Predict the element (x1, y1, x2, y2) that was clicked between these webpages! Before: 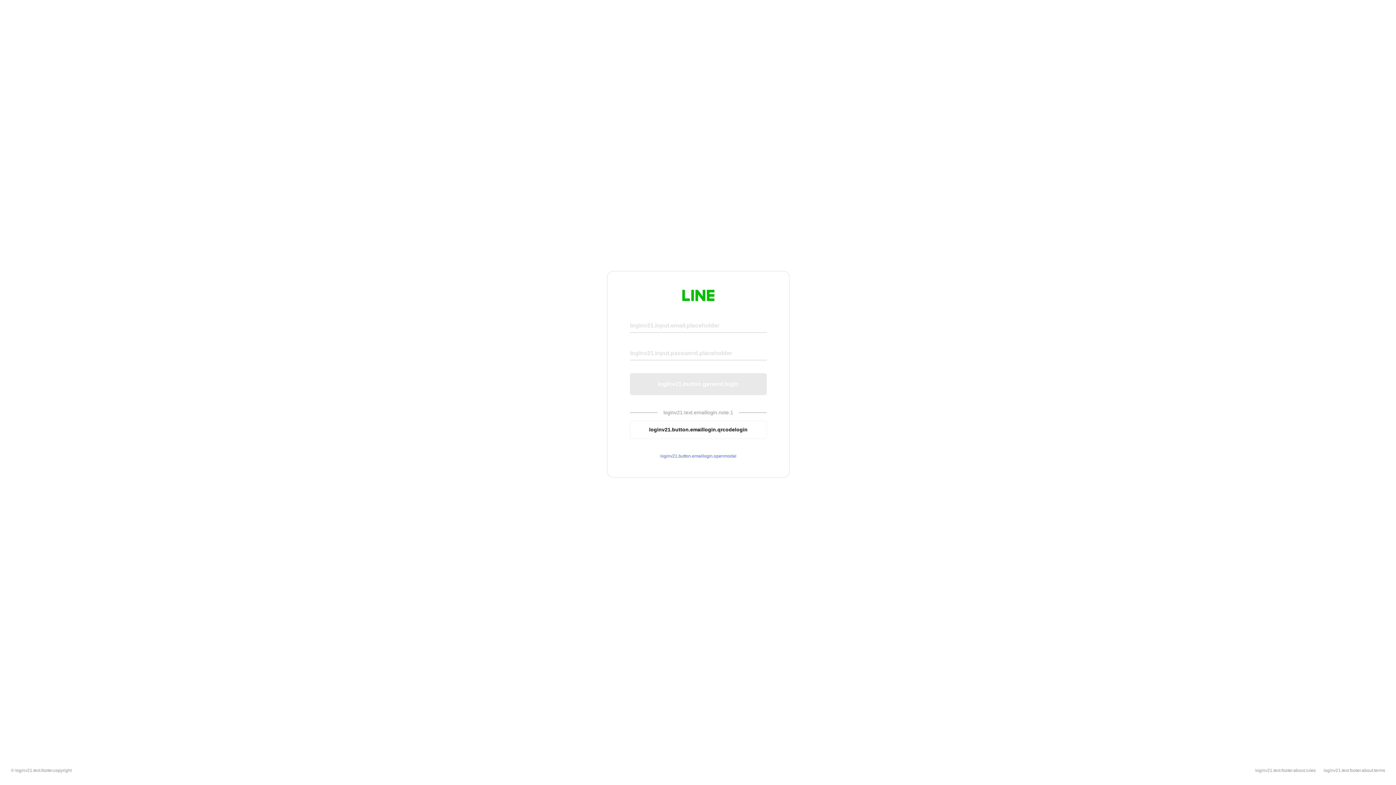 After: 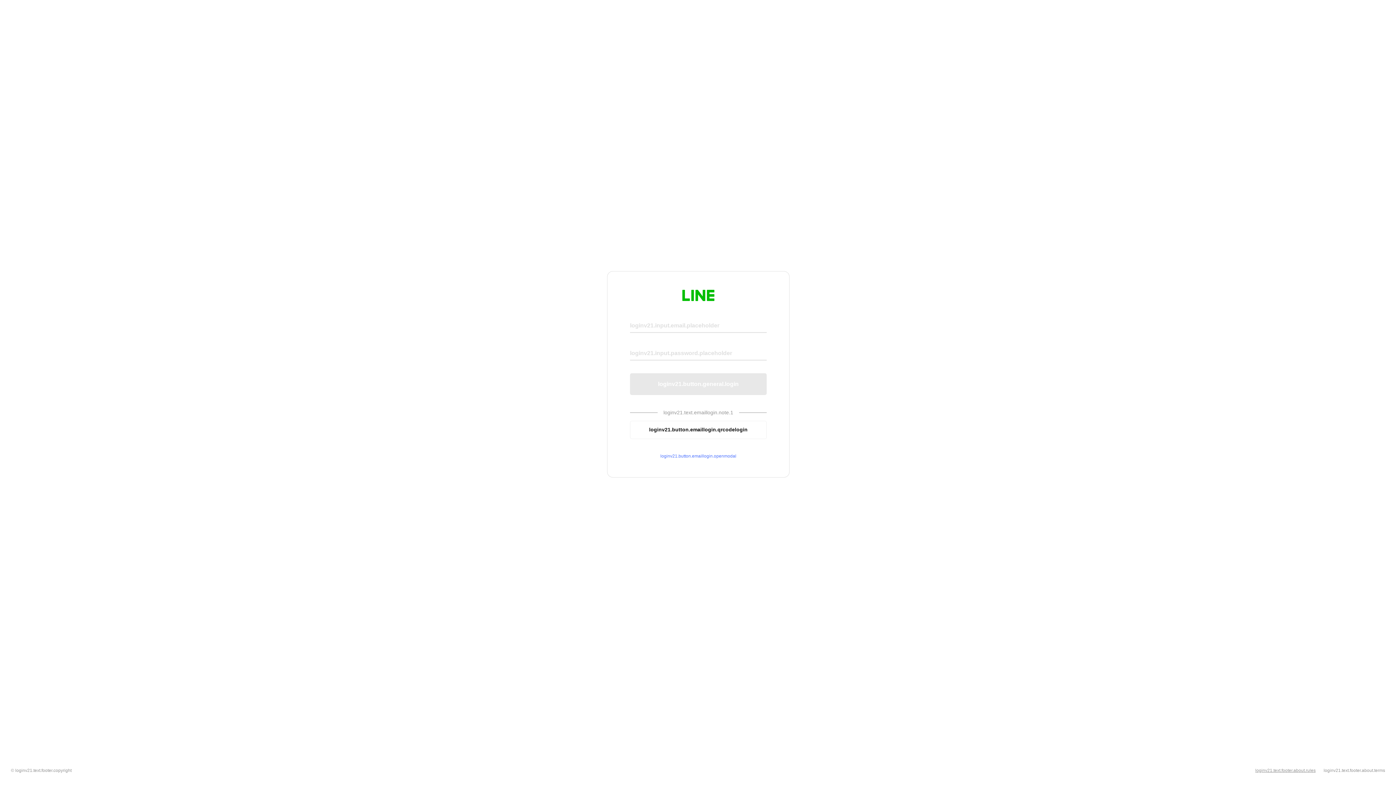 Action: label: loginv21.text.footer.about.rules bbox: (1255, 768, 1316, 773)